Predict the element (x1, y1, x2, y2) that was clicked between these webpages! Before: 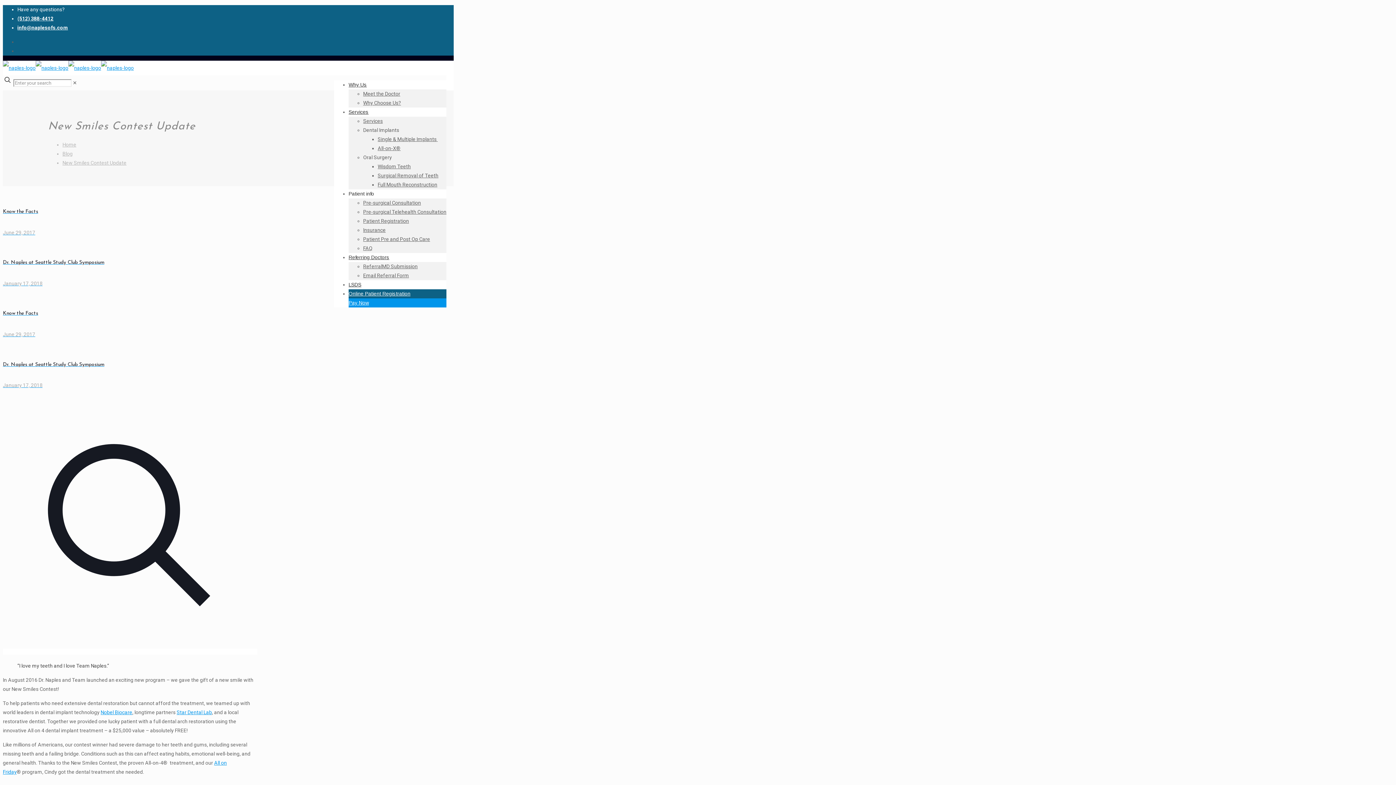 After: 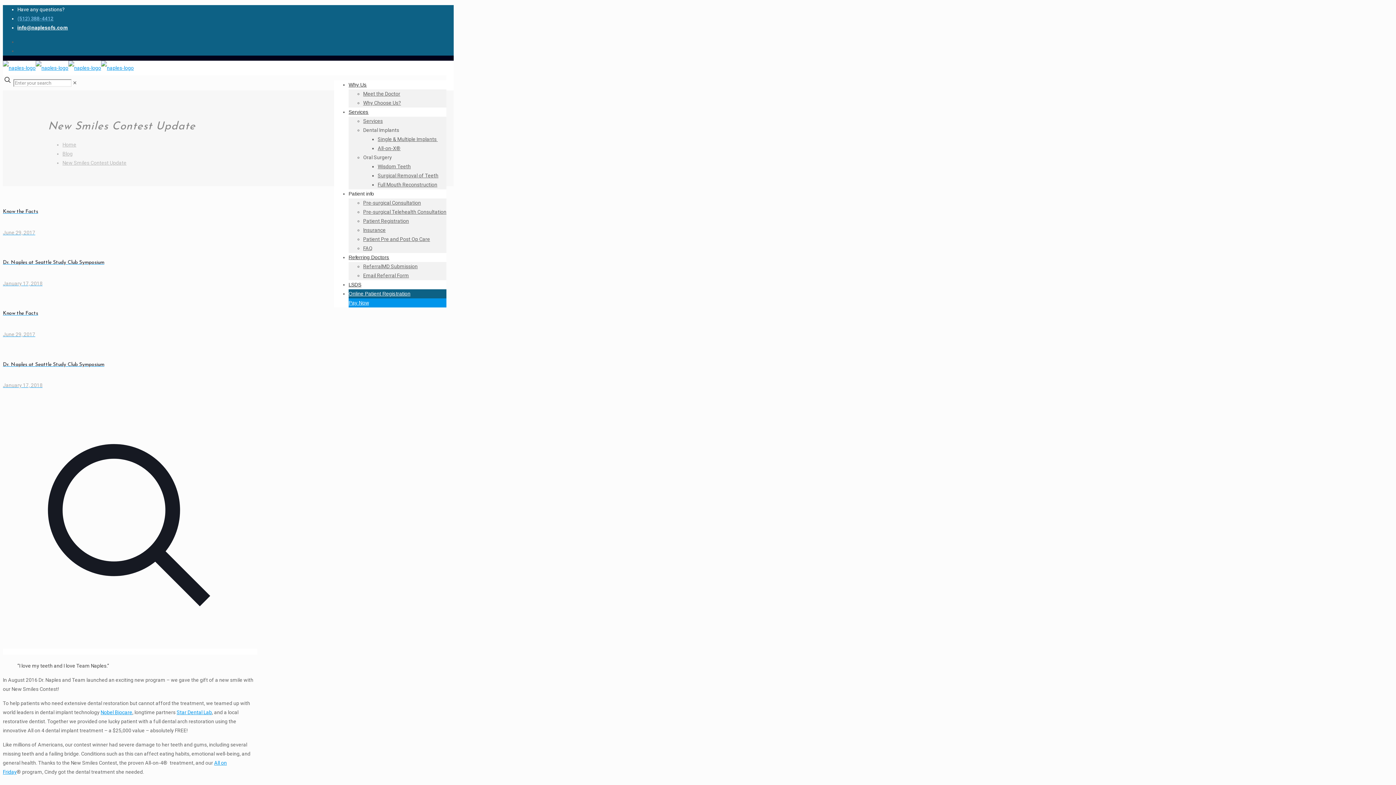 Action: bbox: (17, 15, 53, 21) label: phone